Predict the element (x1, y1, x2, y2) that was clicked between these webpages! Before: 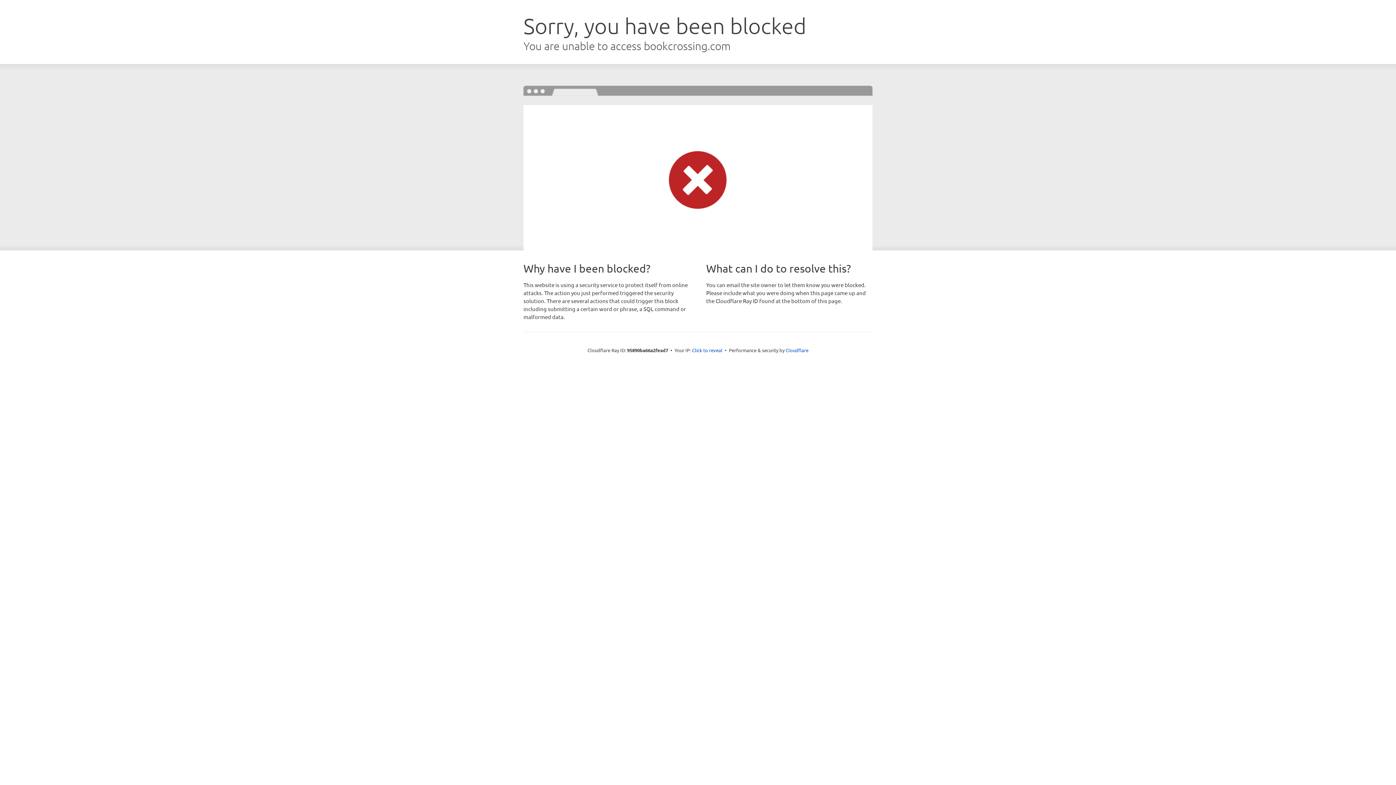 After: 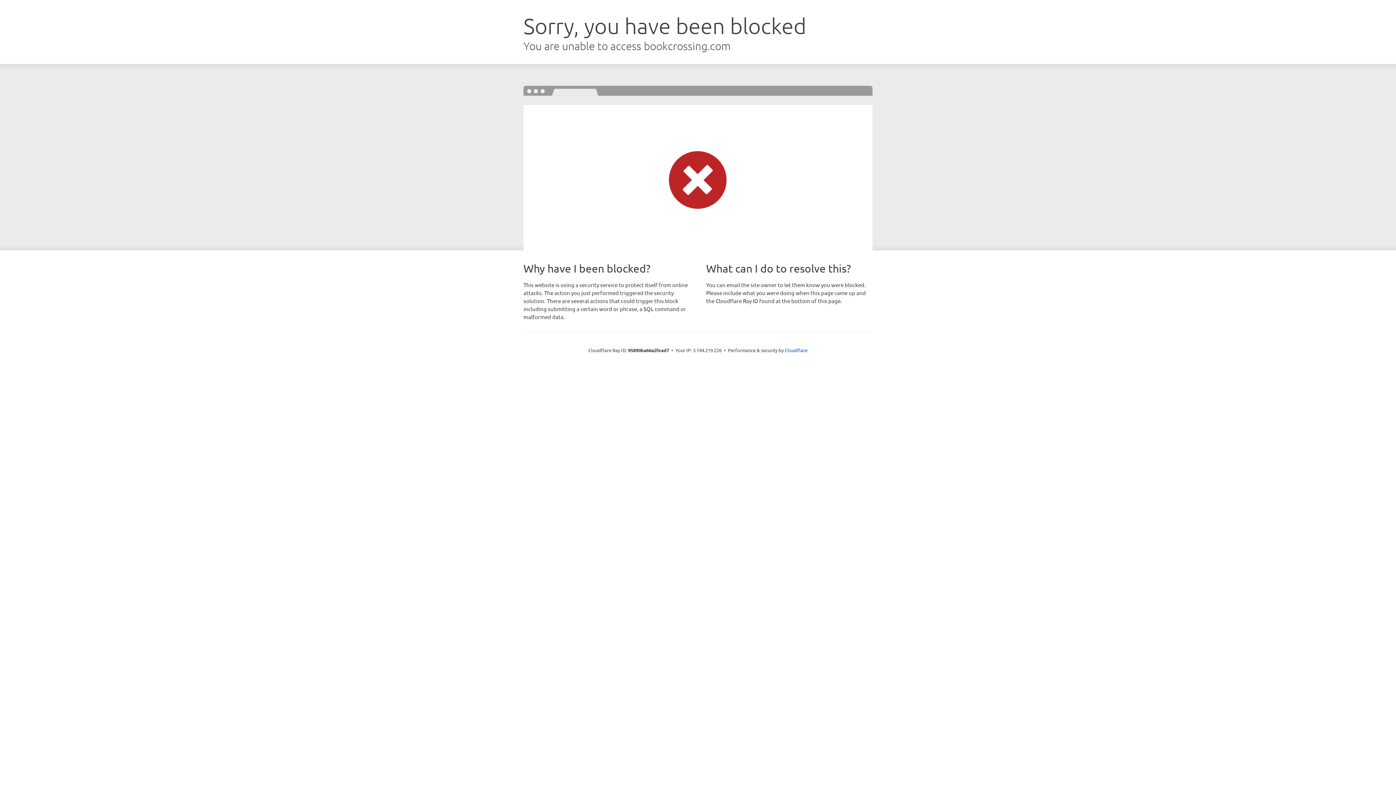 Action: bbox: (692, 346, 722, 353) label: Click to reveal